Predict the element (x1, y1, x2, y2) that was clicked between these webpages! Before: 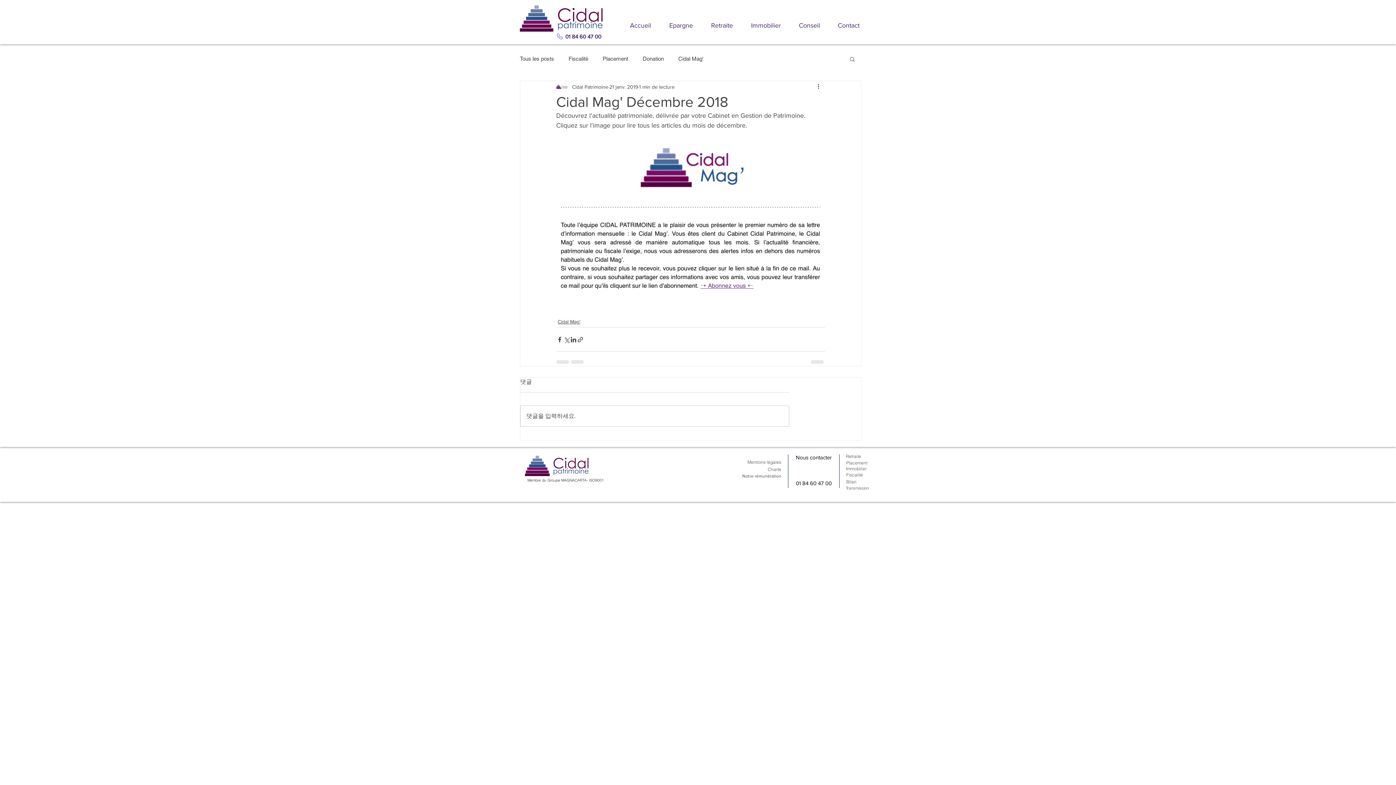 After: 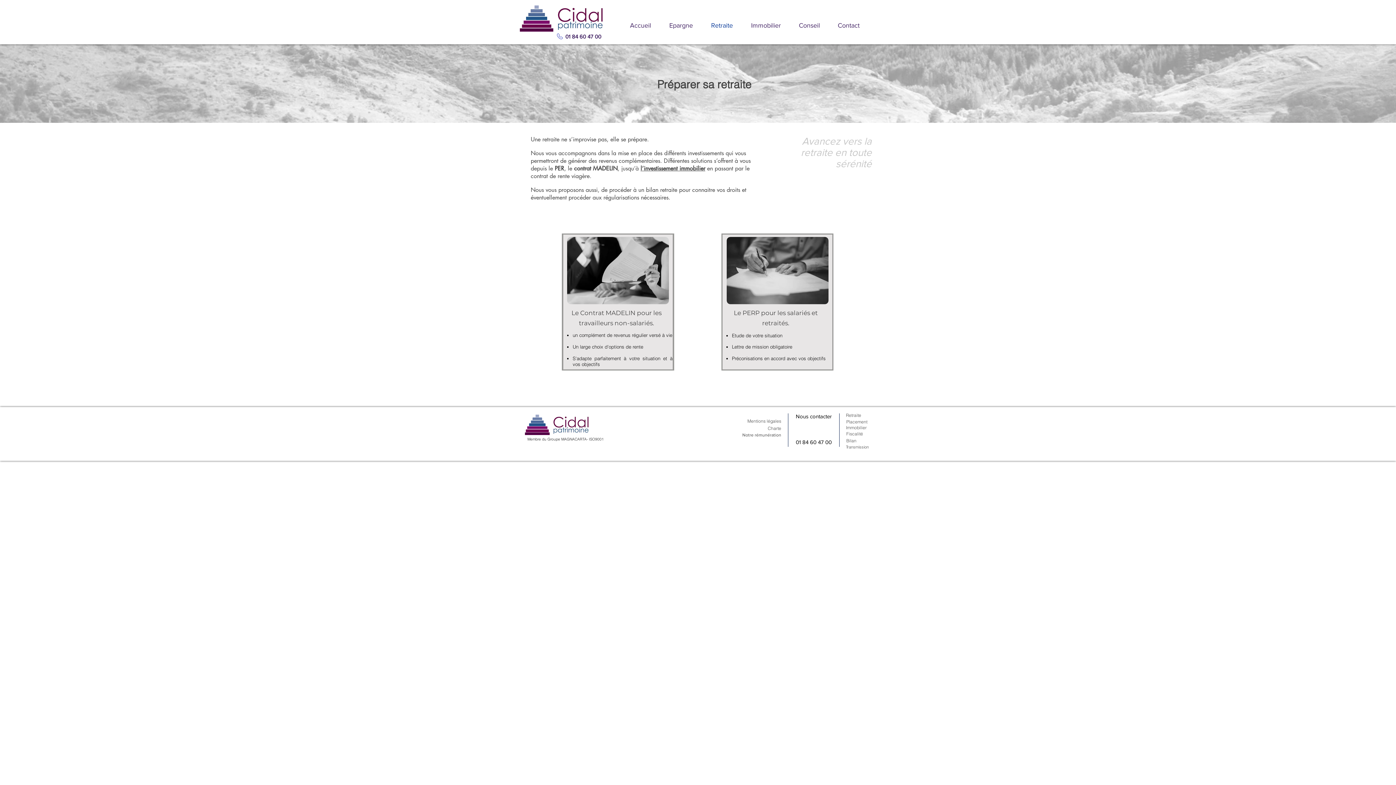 Action: bbox: (702, 14, 742, 37) label: Retraite